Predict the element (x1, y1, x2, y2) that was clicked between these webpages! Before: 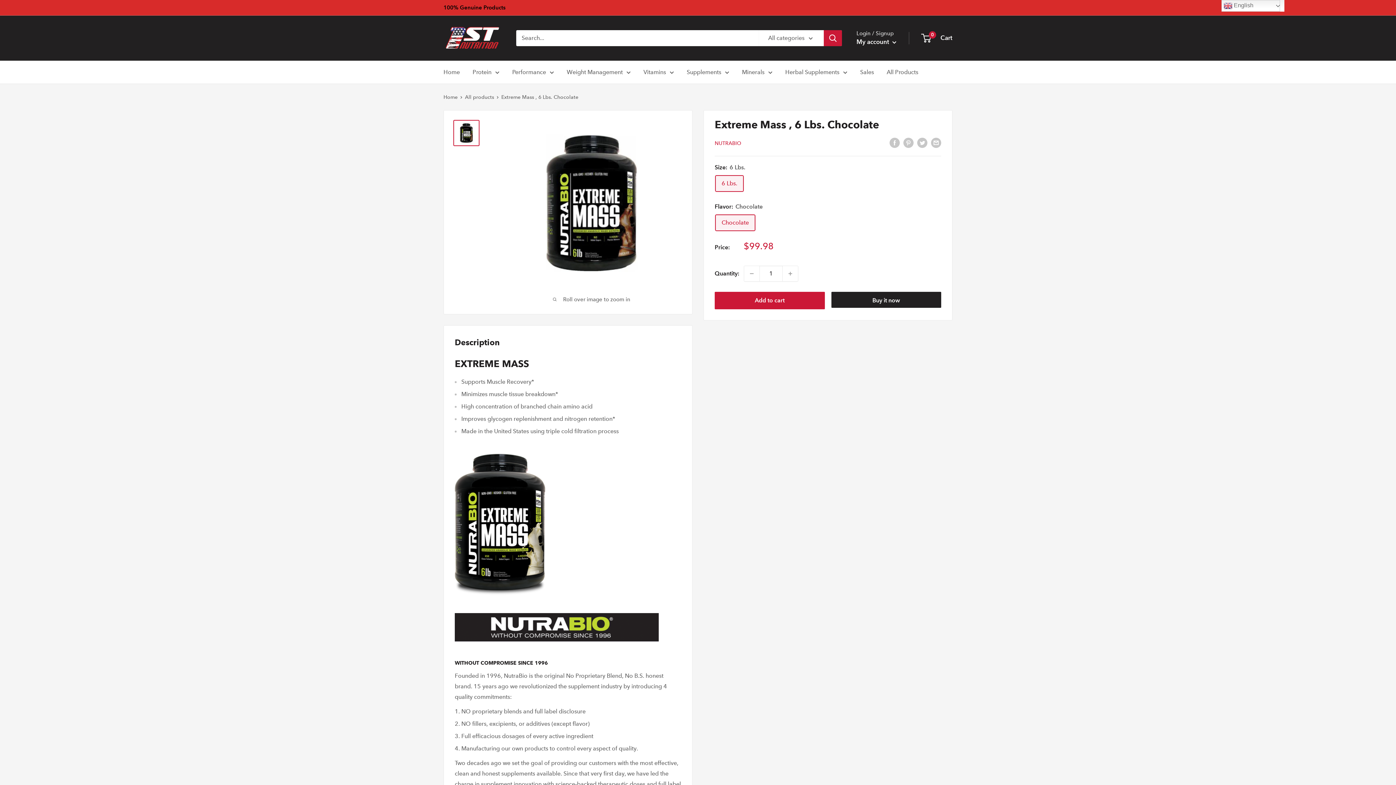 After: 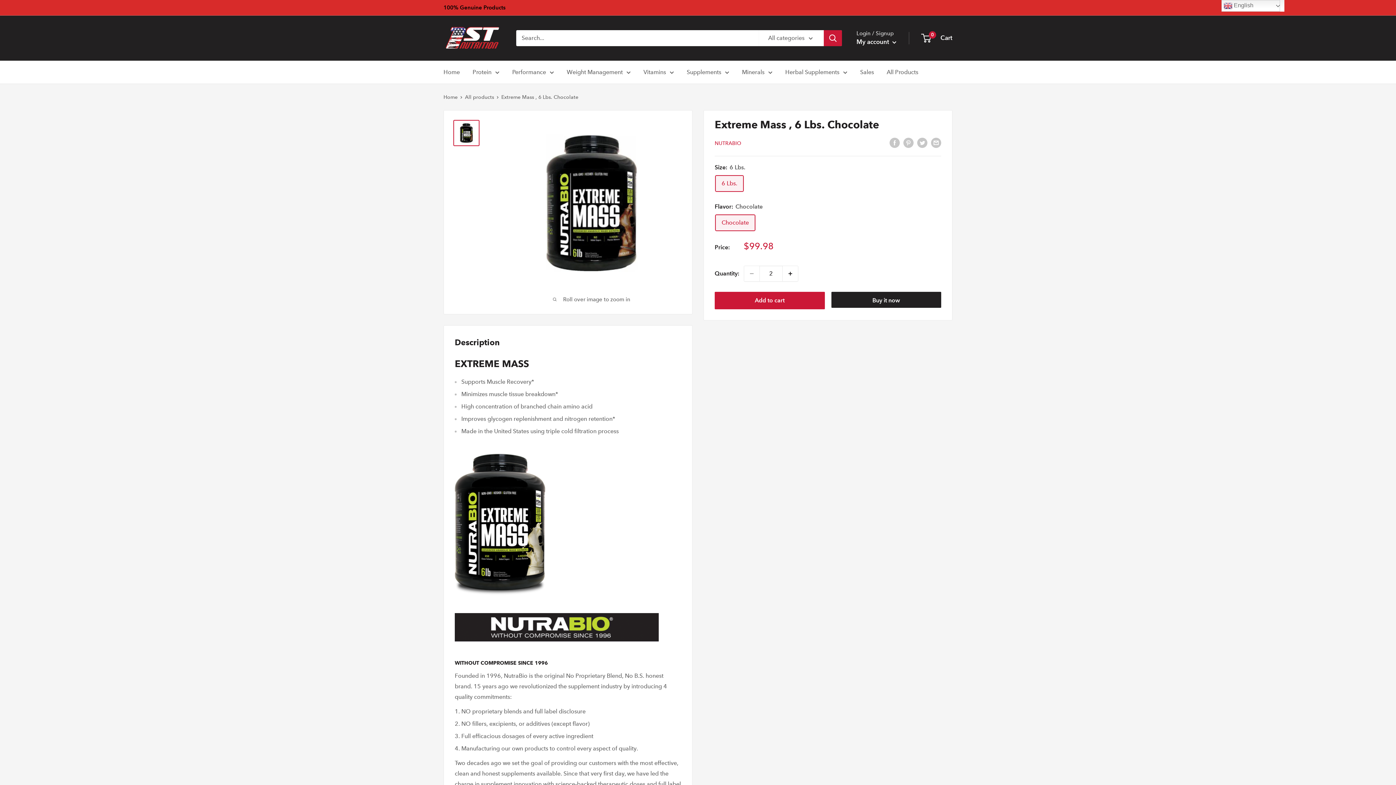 Action: label: Increase quantity by 1 bbox: (782, 266, 798, 281)